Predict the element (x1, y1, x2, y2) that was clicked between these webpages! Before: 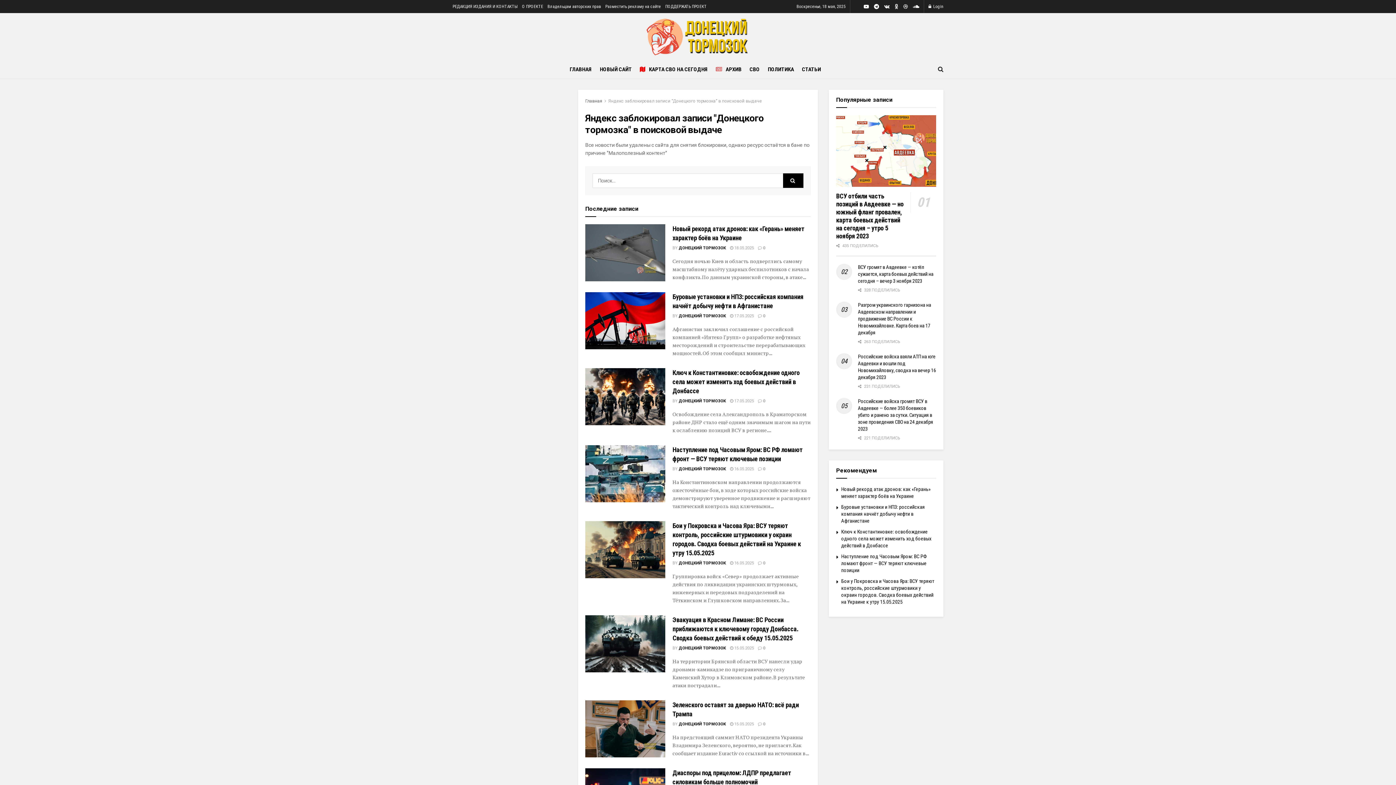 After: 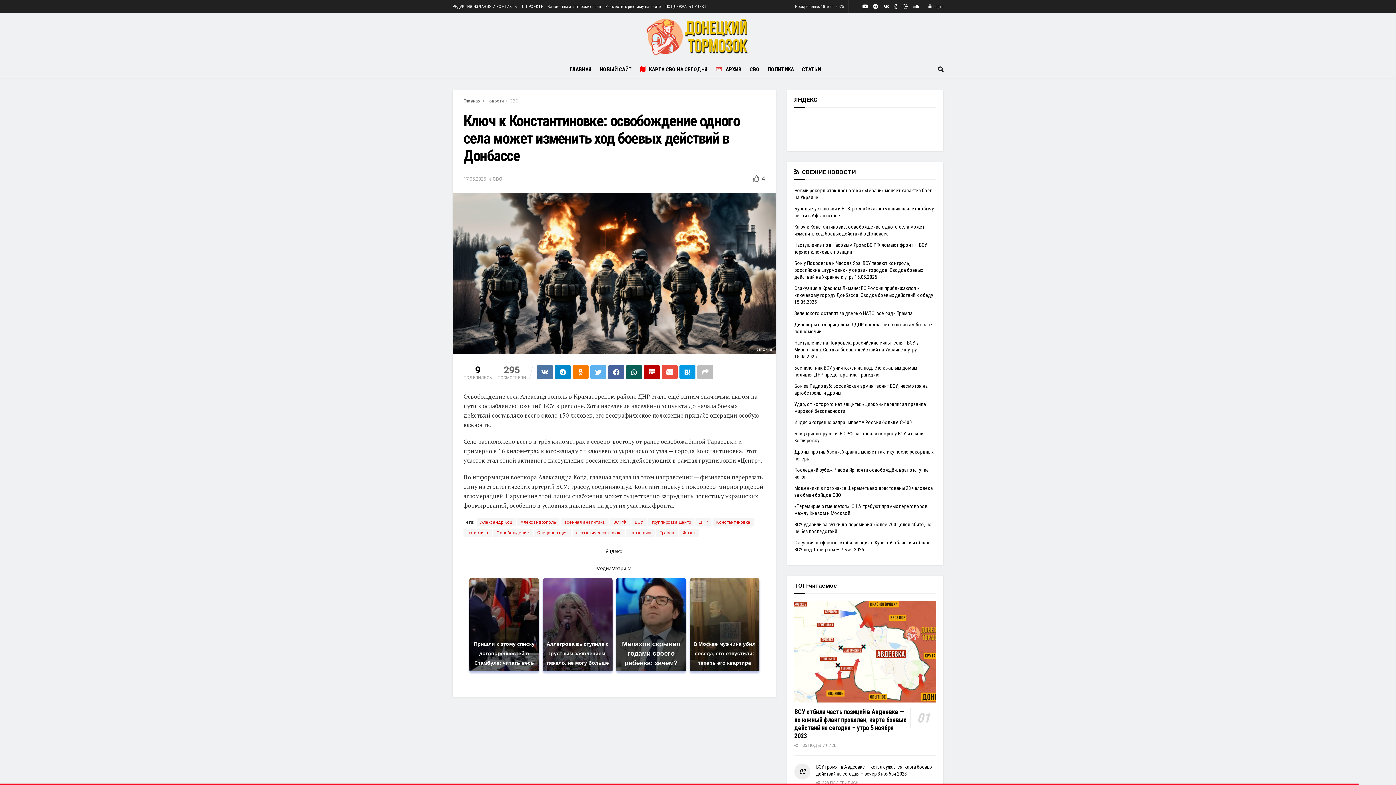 Action: bbox: (758, 398, 765, 403) label:  0